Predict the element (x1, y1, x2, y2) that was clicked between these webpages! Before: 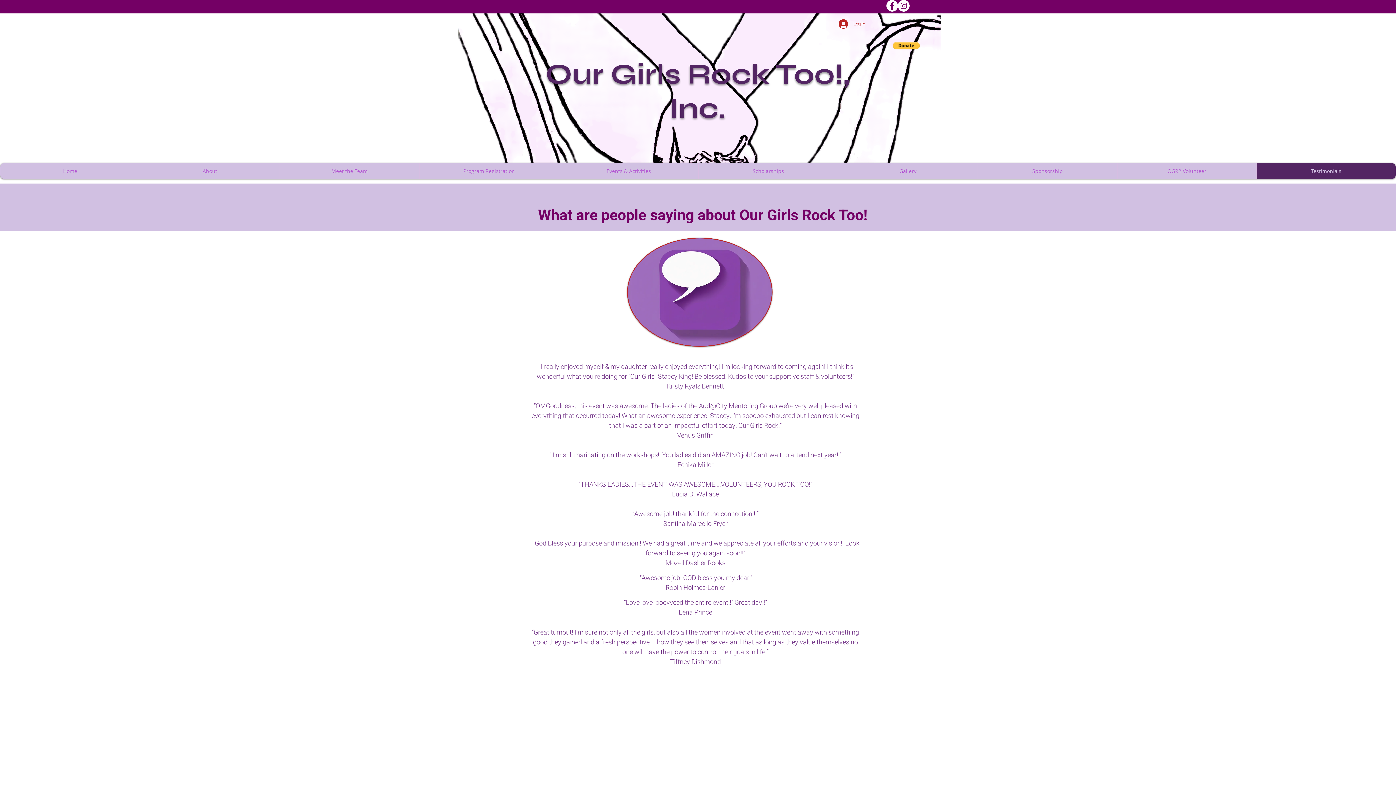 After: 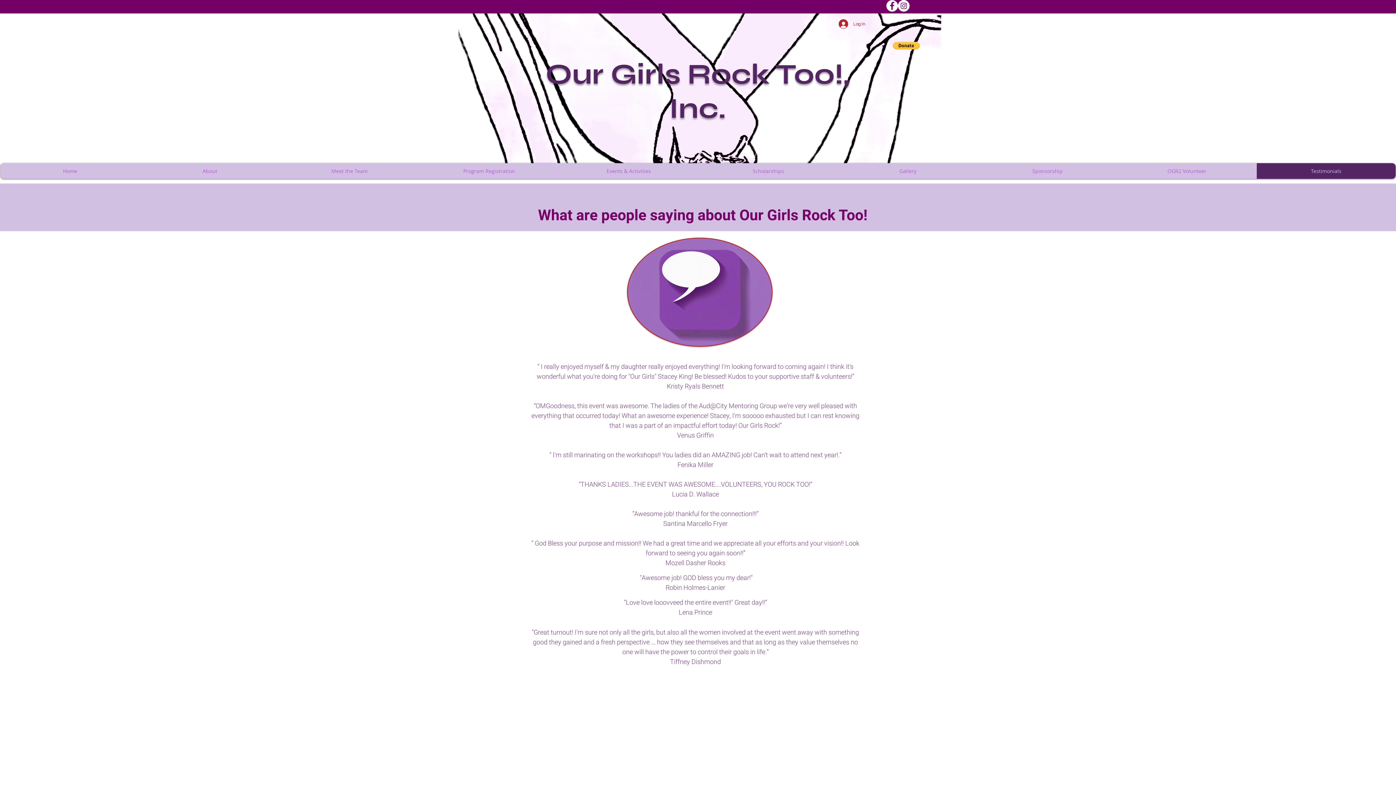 Action: bbox: (886, 0, 898, 11) label: Facebook - White Circle